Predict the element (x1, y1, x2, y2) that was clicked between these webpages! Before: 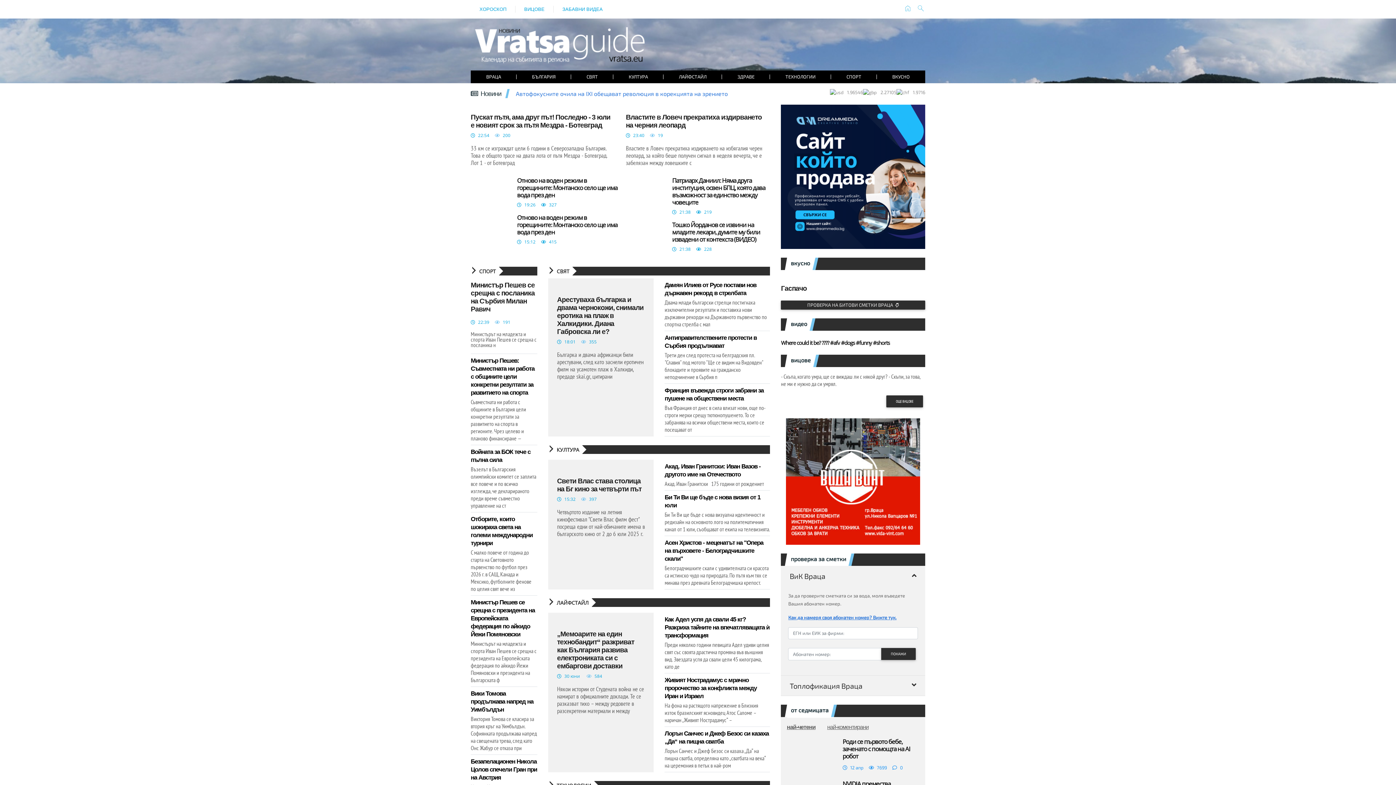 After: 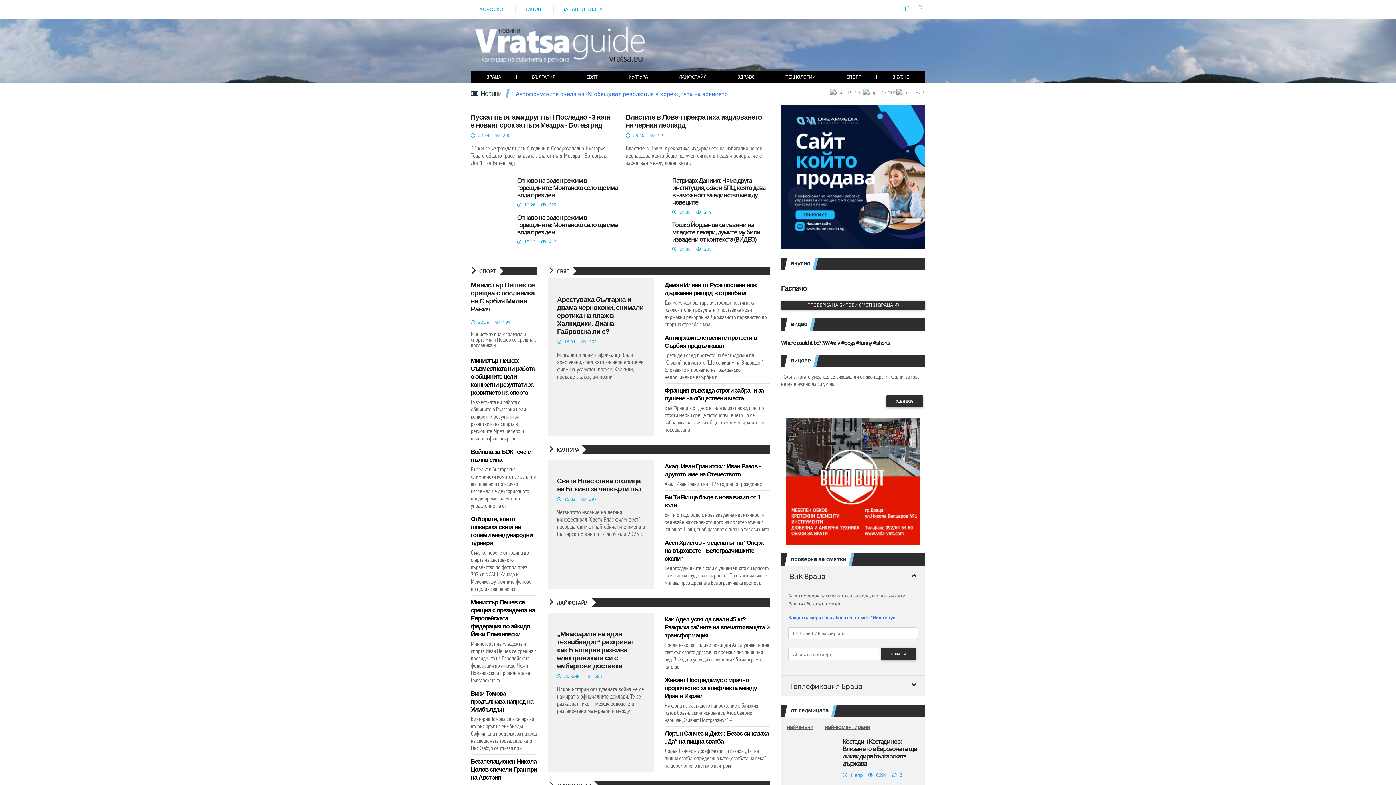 Action: label: най-коментирани bbox: (821, 723, 874, 732)